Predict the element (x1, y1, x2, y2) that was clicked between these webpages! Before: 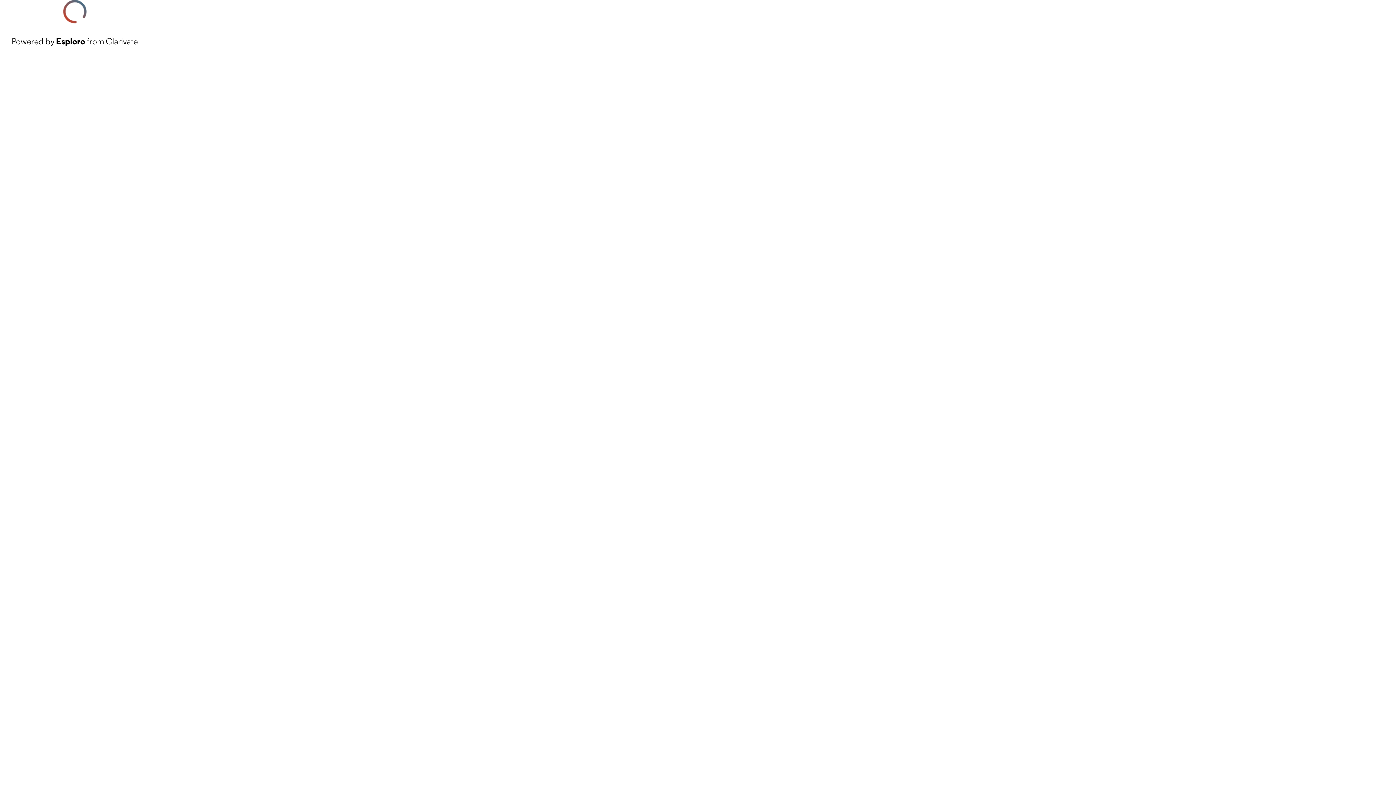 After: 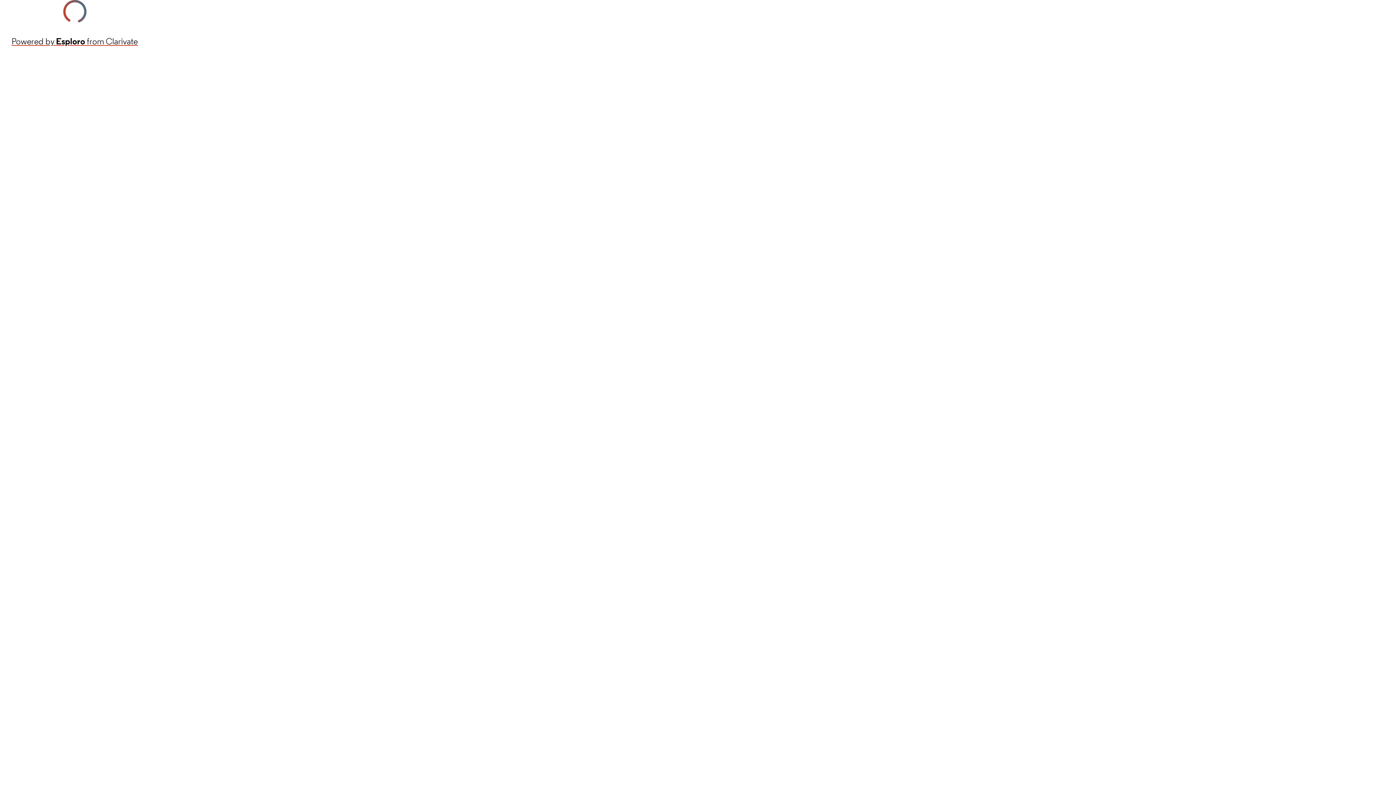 Action: bbox: (11, 34, 137, 48) label: Powered by Esploro from Clarivate